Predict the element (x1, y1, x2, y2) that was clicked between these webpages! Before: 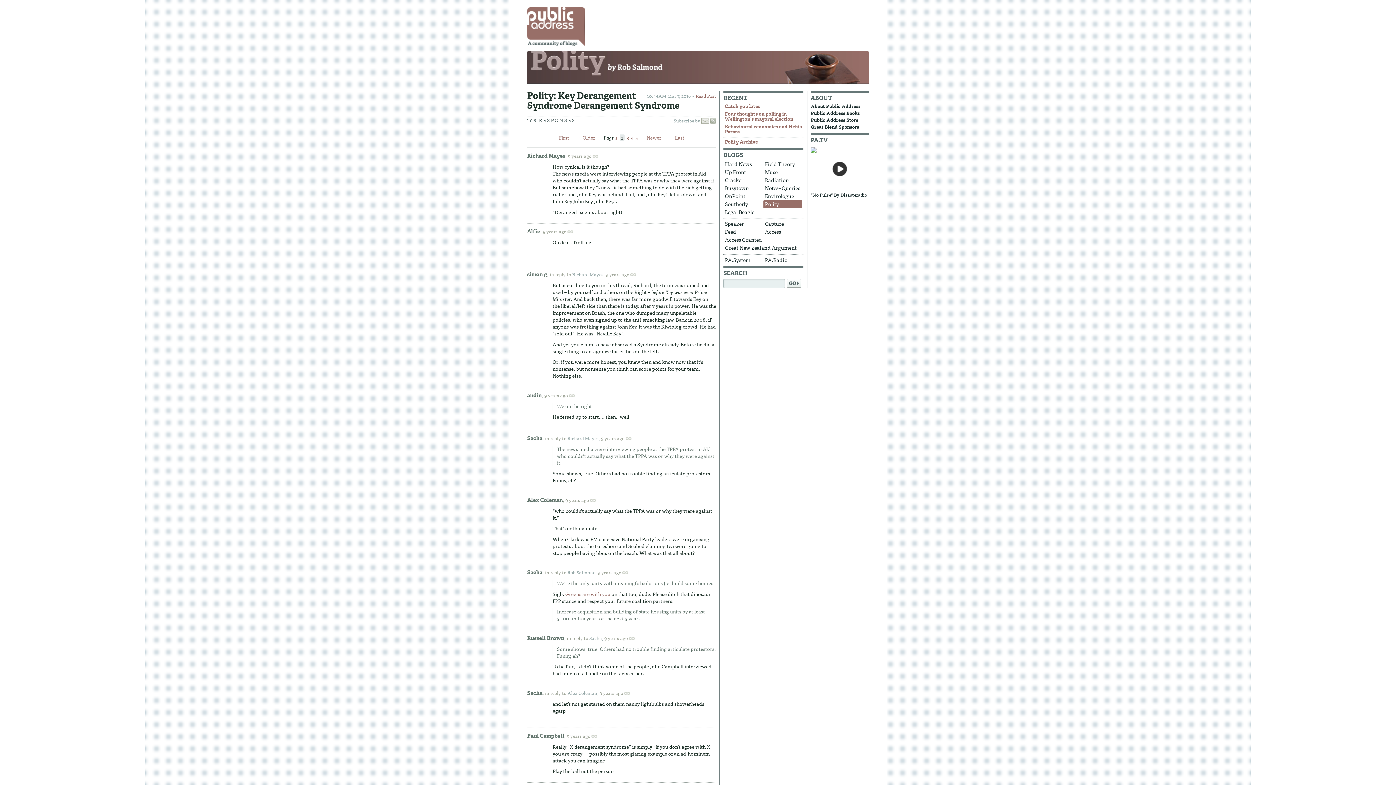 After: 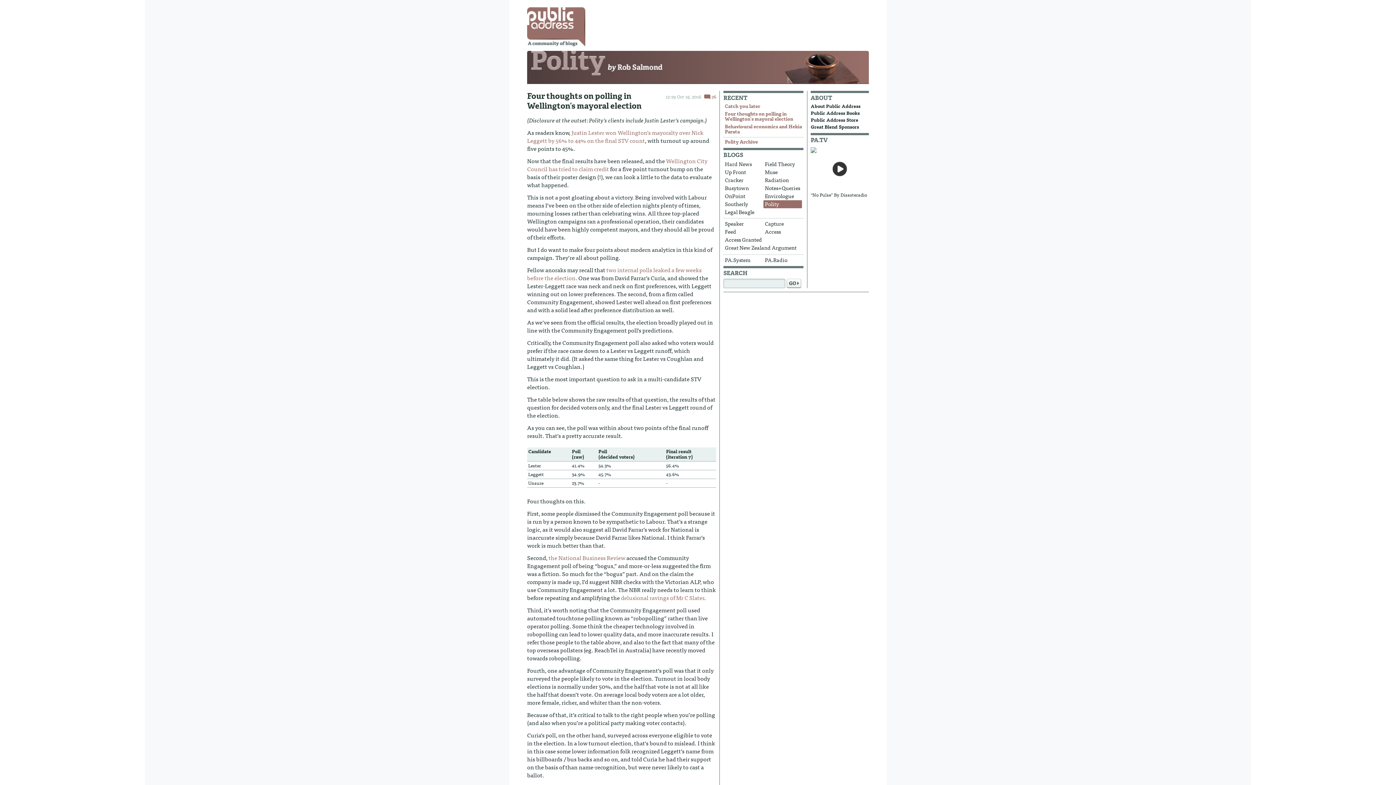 Action: label: Four thoughts on polling in Wellington’s mayoral election bbox: (723, 110, 802, 123)